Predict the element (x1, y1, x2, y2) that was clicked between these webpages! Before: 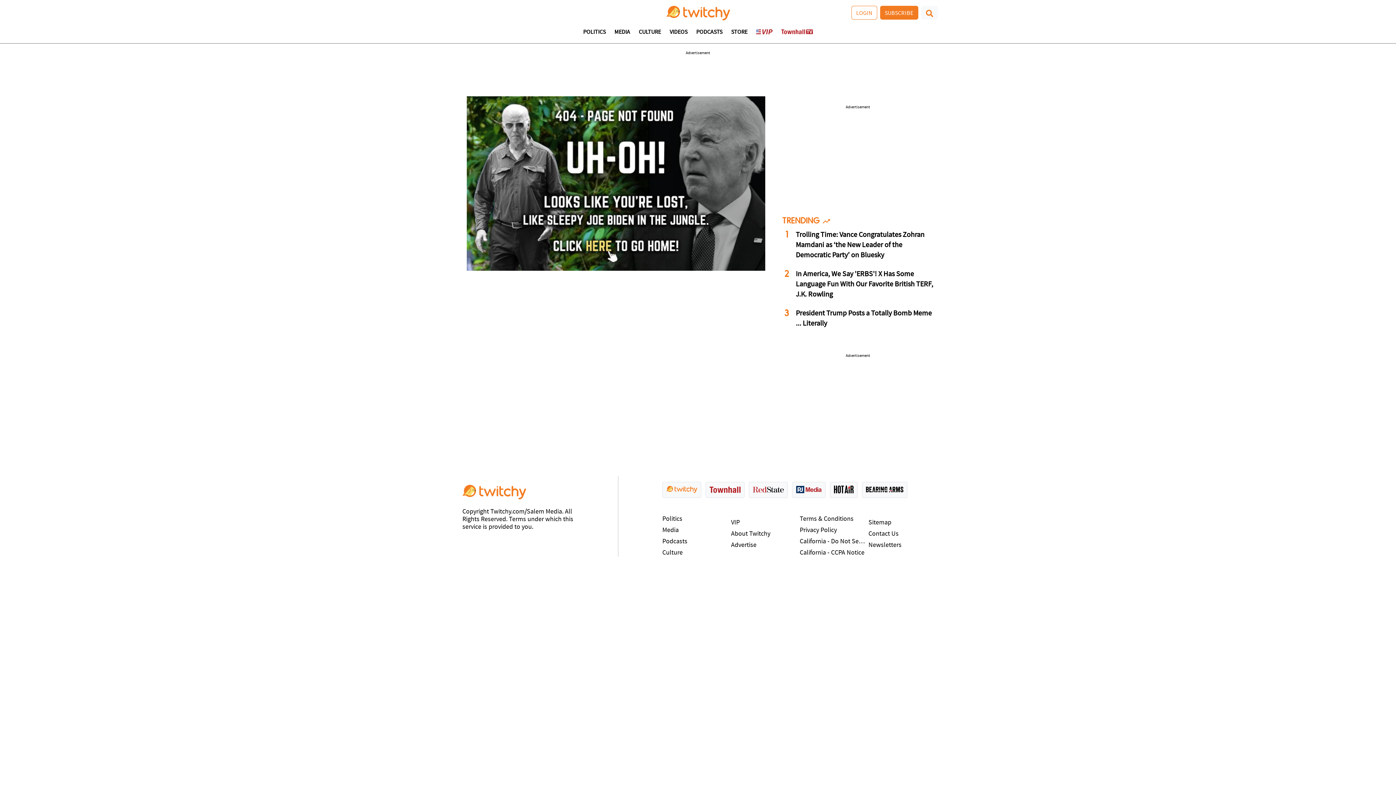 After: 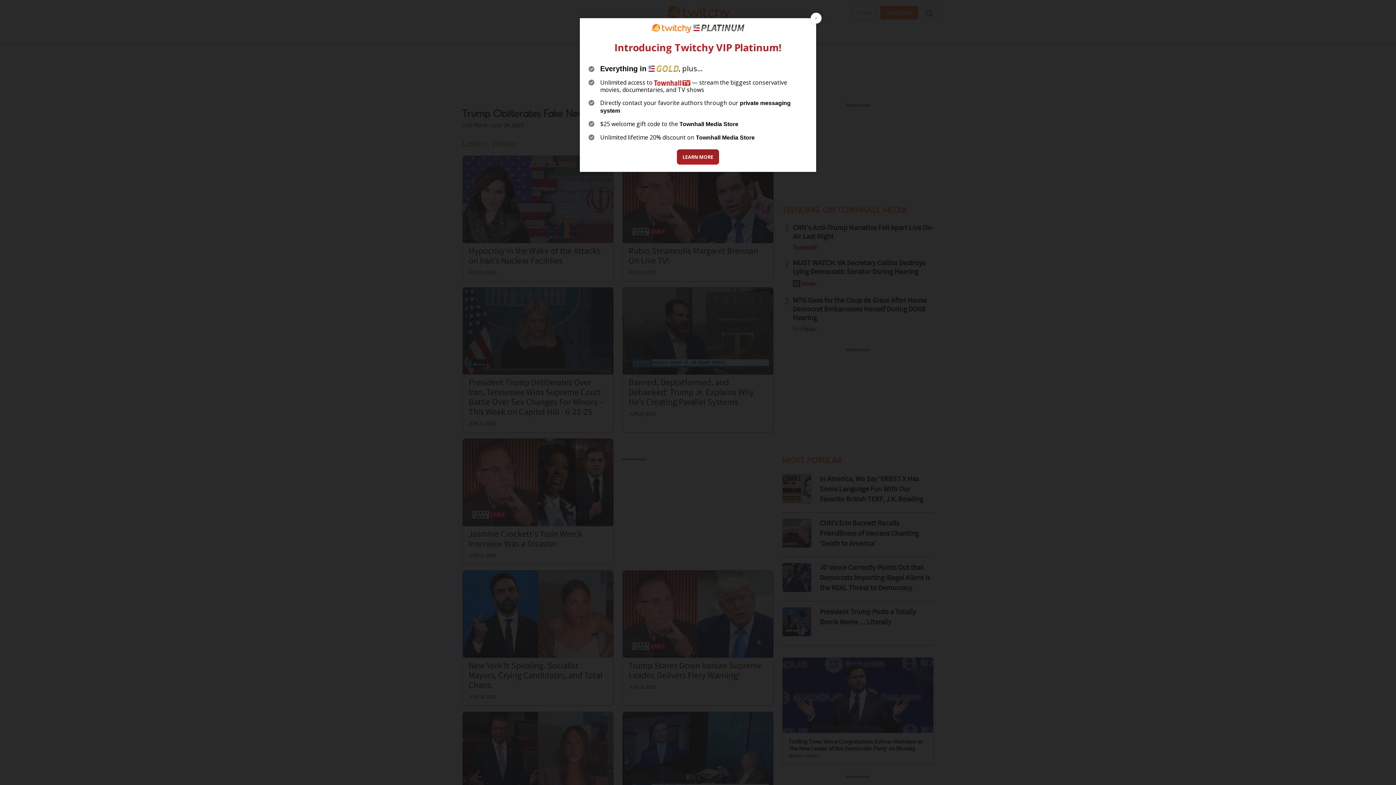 Action: bbox: (669, 29, 687, 43) label: VIDEOS